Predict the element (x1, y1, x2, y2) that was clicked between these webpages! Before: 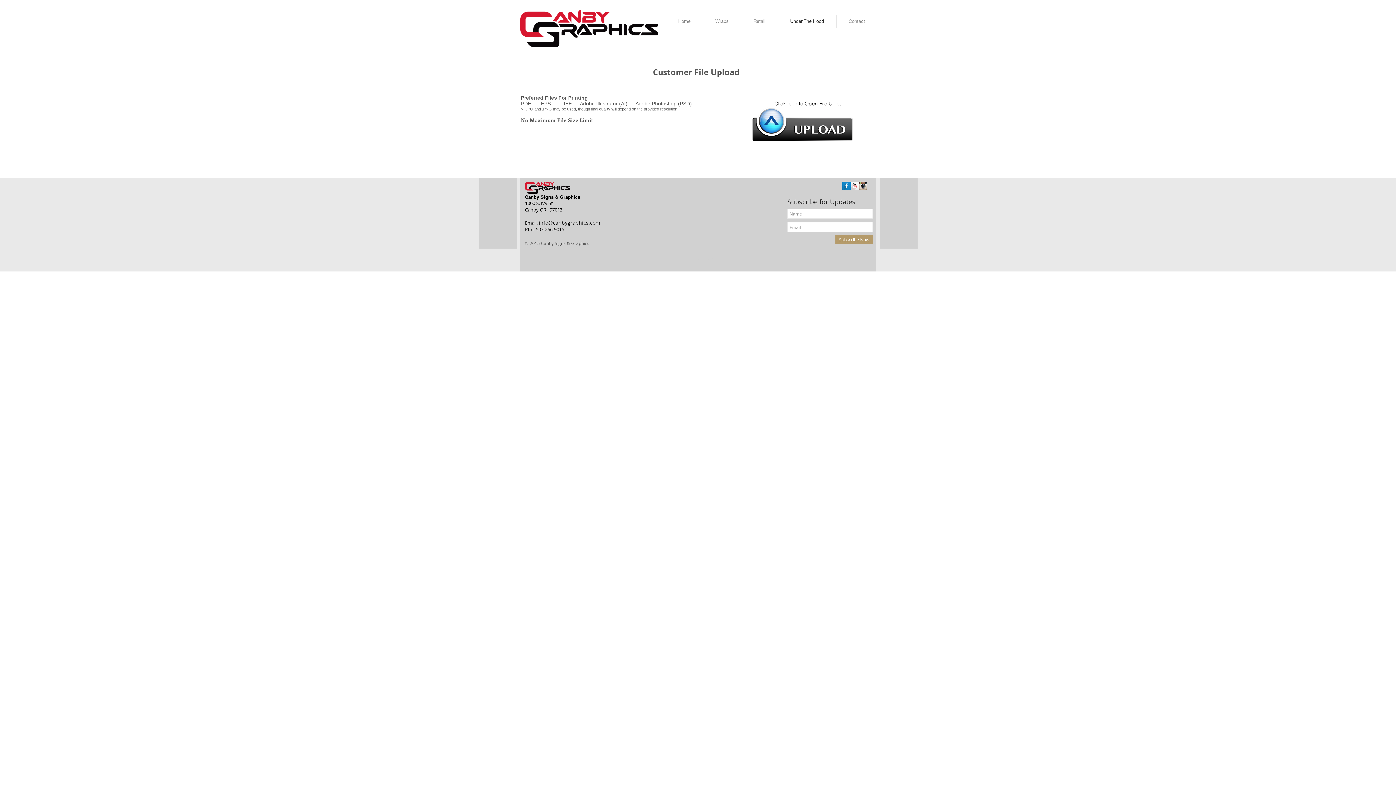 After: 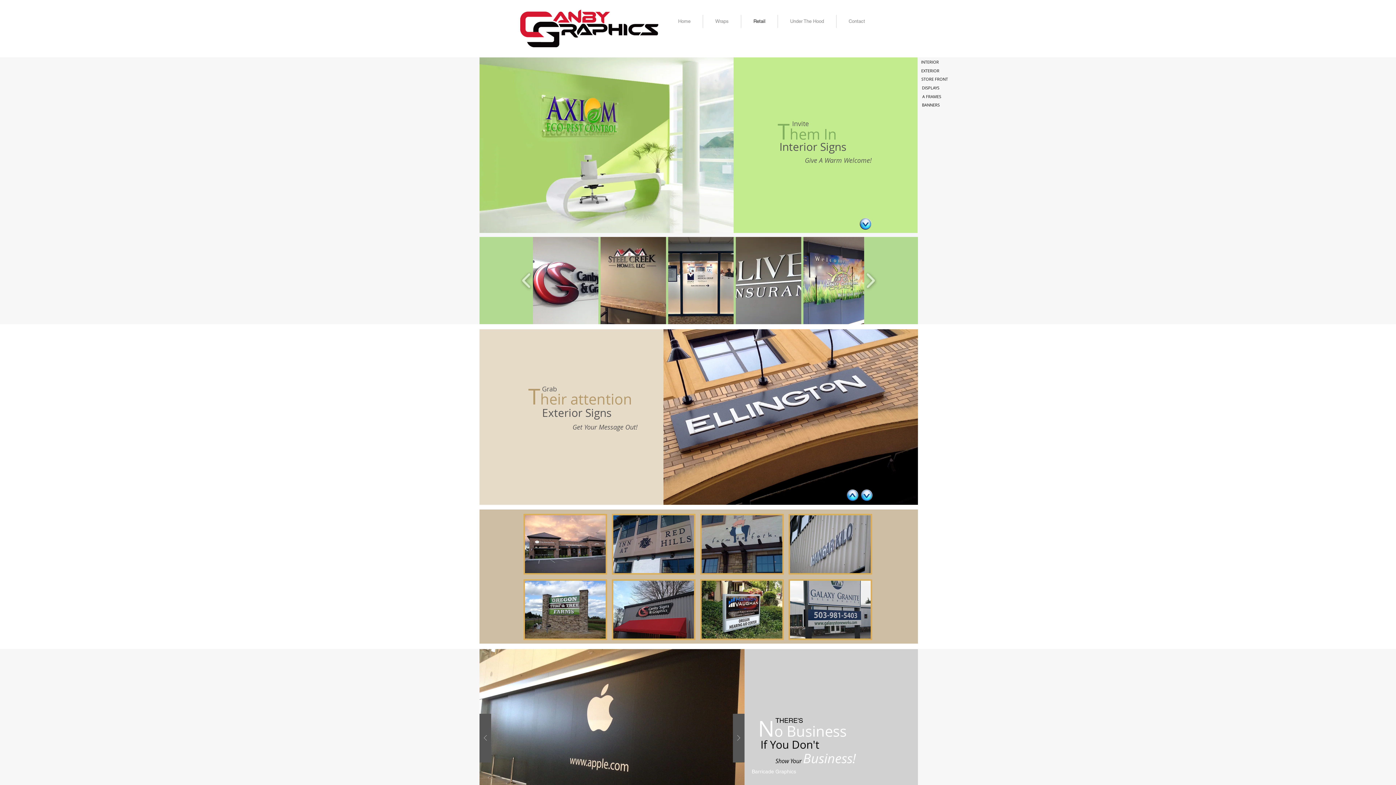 Action: bbox: (741, 14, 777, 28) label: Retail